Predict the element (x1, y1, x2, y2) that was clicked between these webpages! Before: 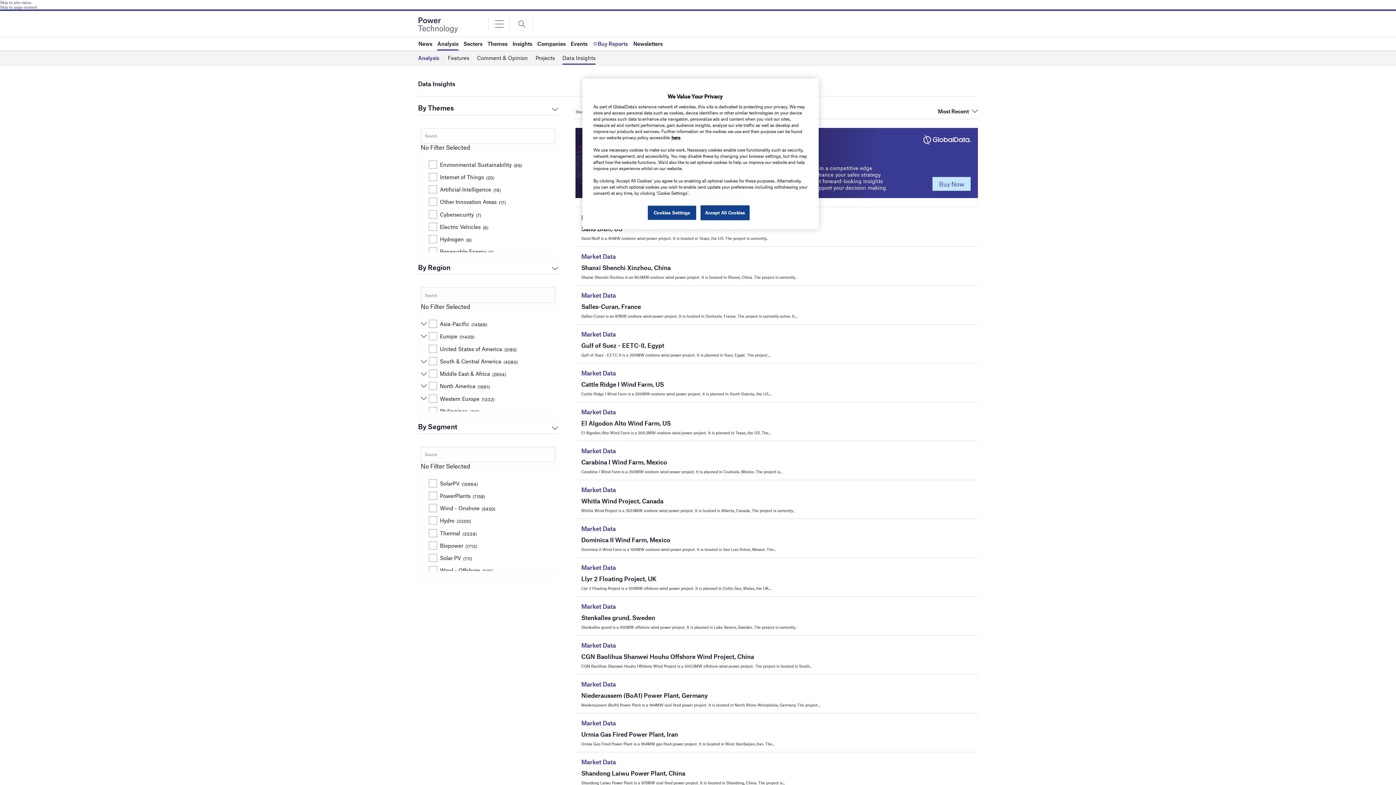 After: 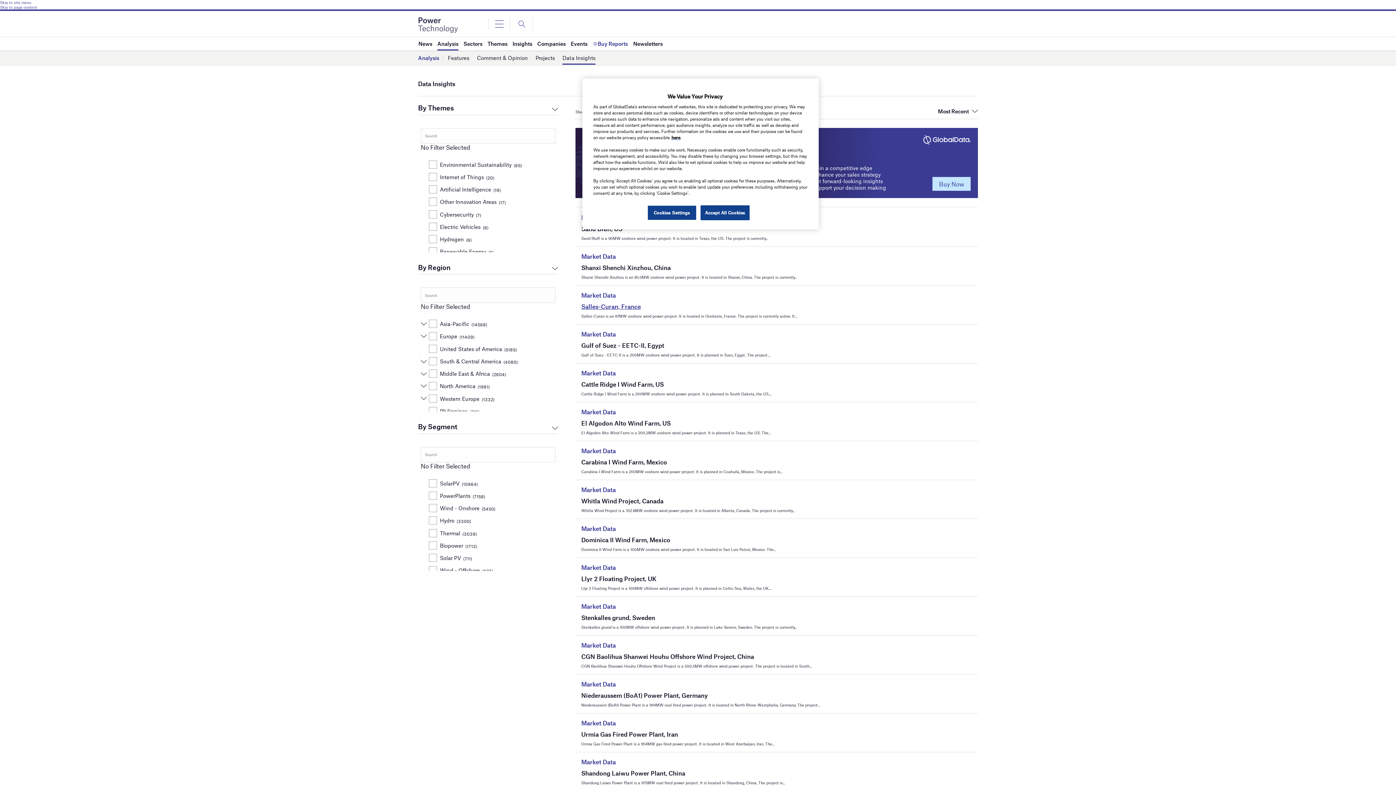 Action: label: Salles-Curan, France bbox: (581, 303, 641, 310)